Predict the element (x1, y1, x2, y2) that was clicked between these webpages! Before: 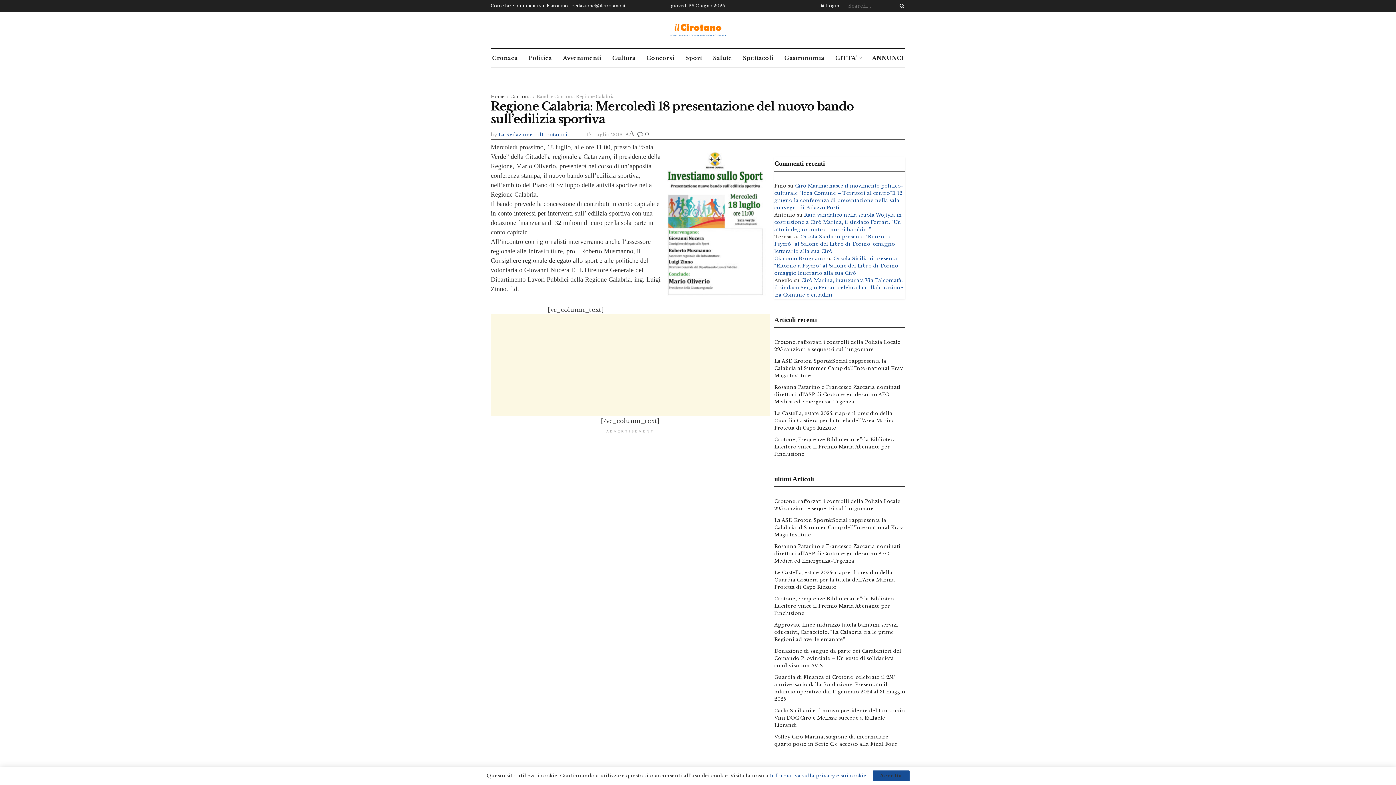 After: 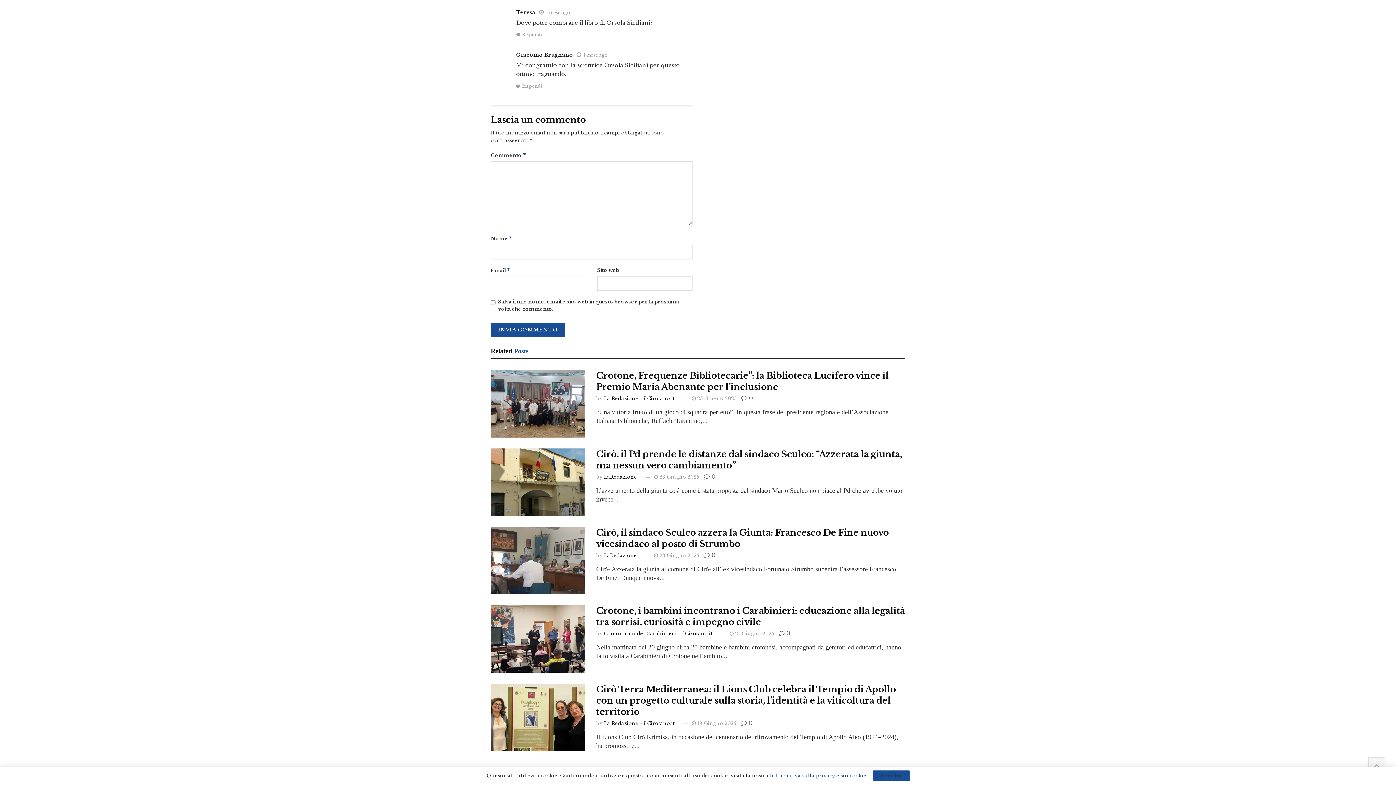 Action: label: Orsola Siciliani presenta “Ritorno a Psycrò” al Salone del Libro di Torino: omaggio letterario alla sua Cirò bbox: (774, 233, 895, 254)